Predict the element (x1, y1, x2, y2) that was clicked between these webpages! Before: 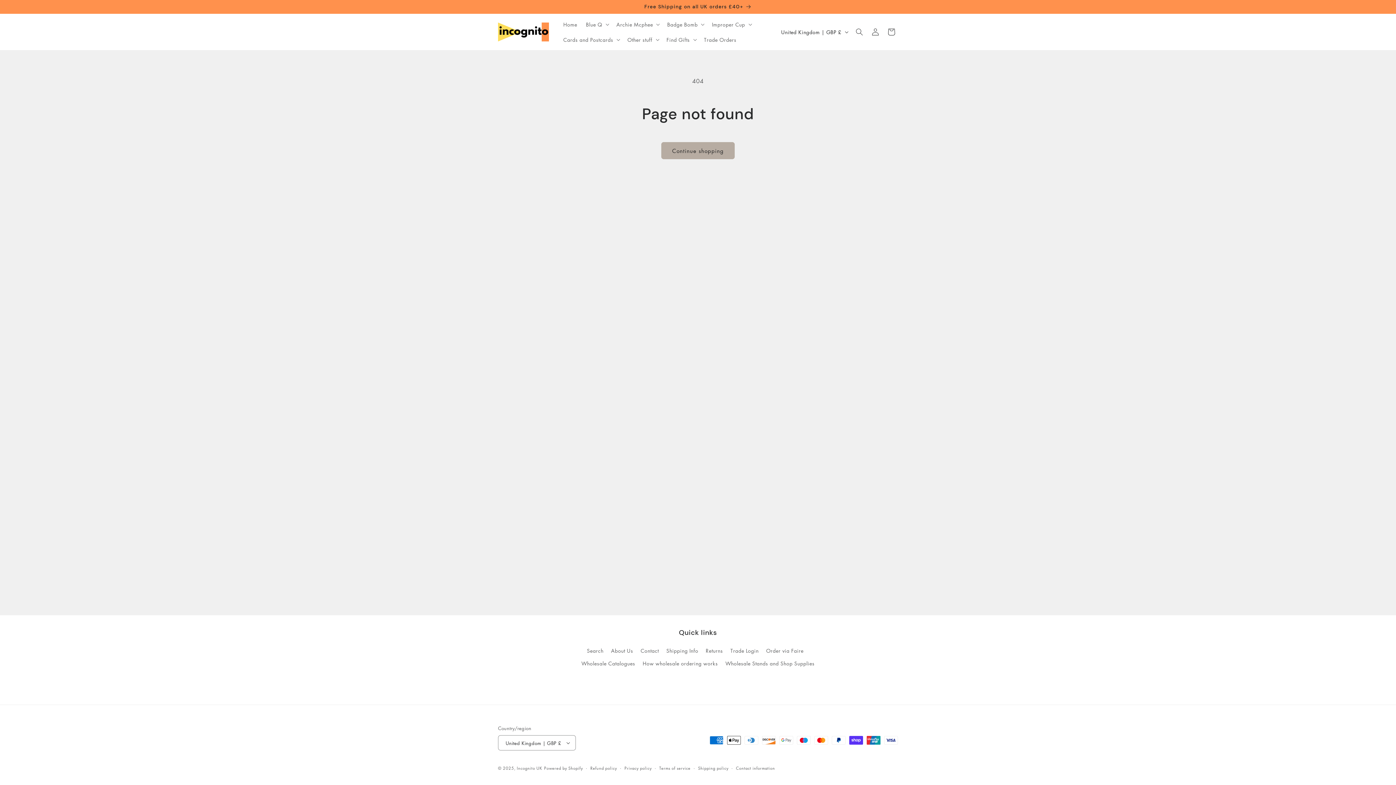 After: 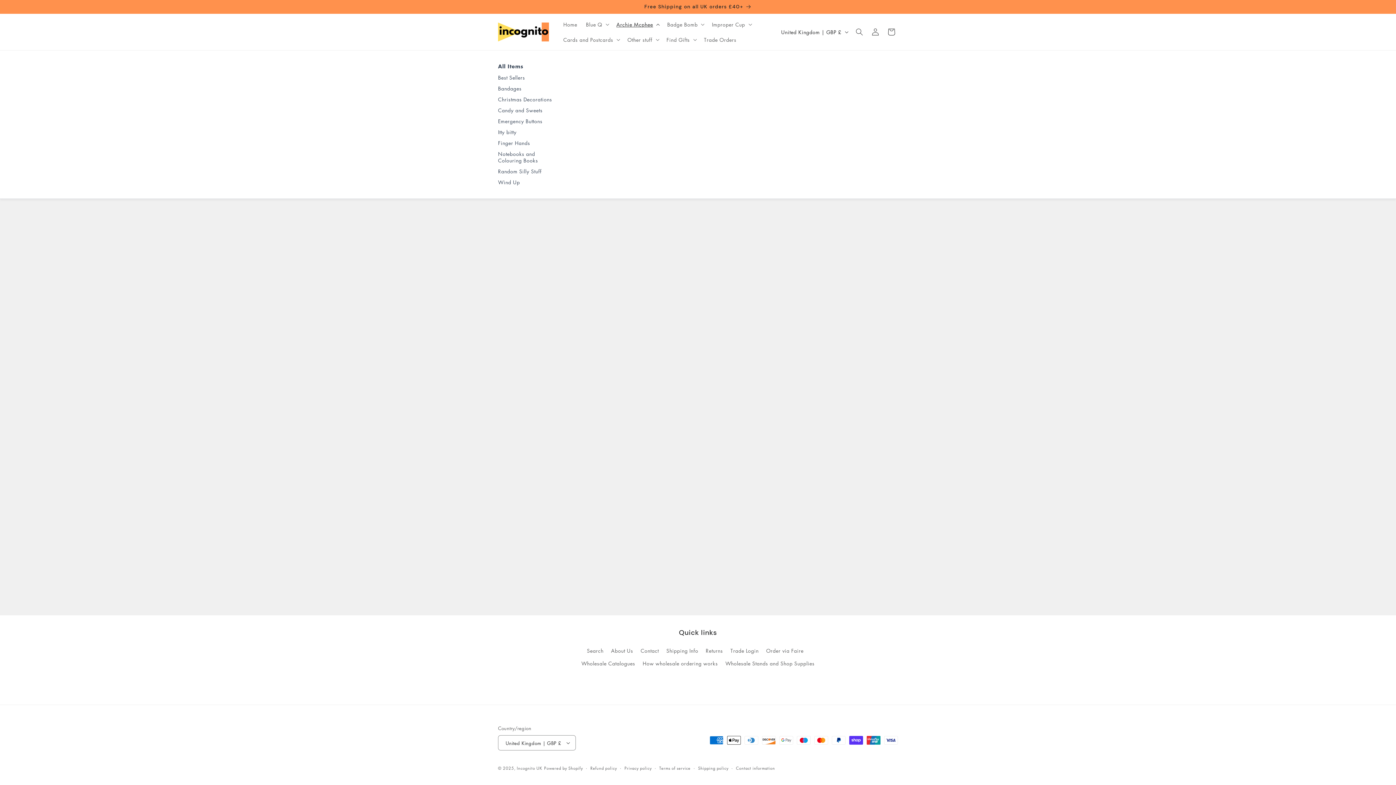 Action: bbox: (612, 16, 663, 32) label: Archie Mcphee